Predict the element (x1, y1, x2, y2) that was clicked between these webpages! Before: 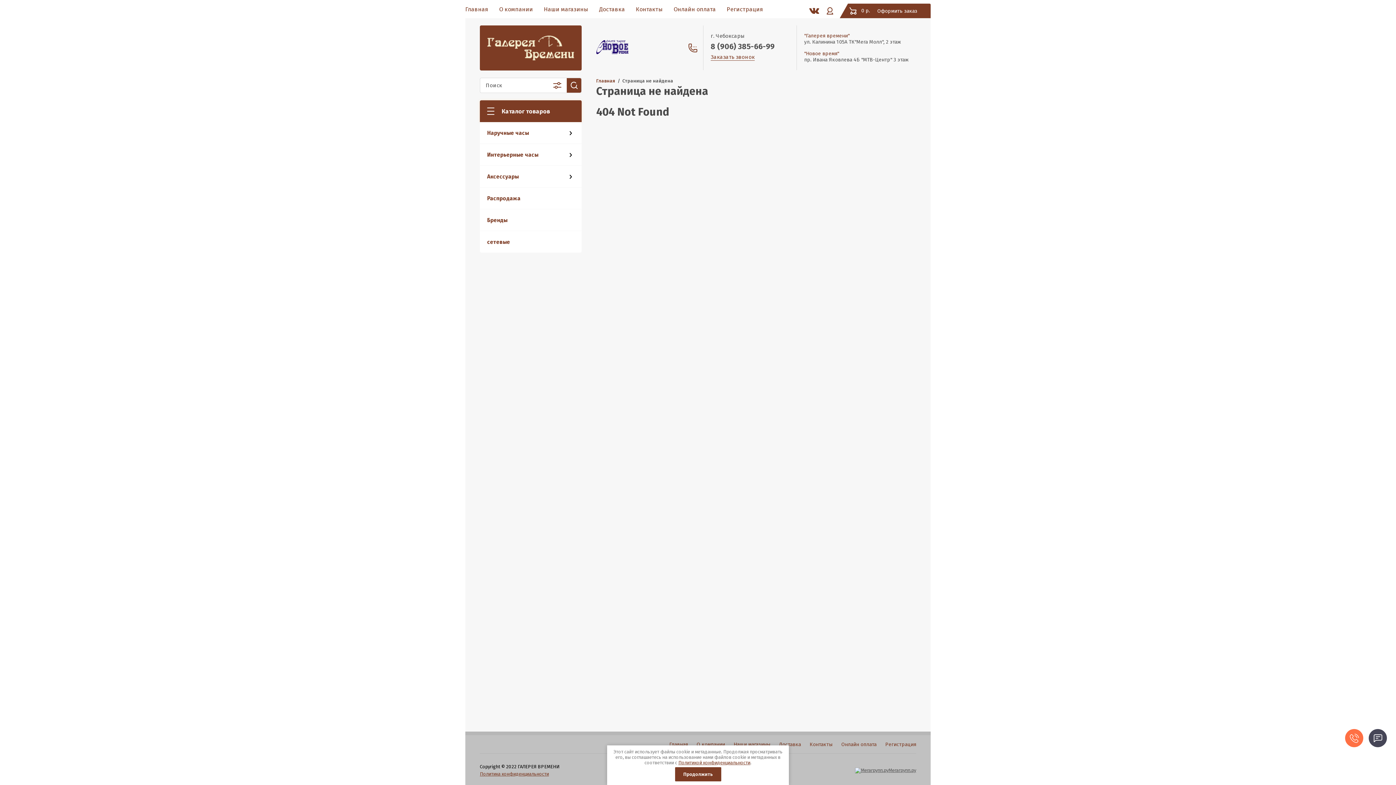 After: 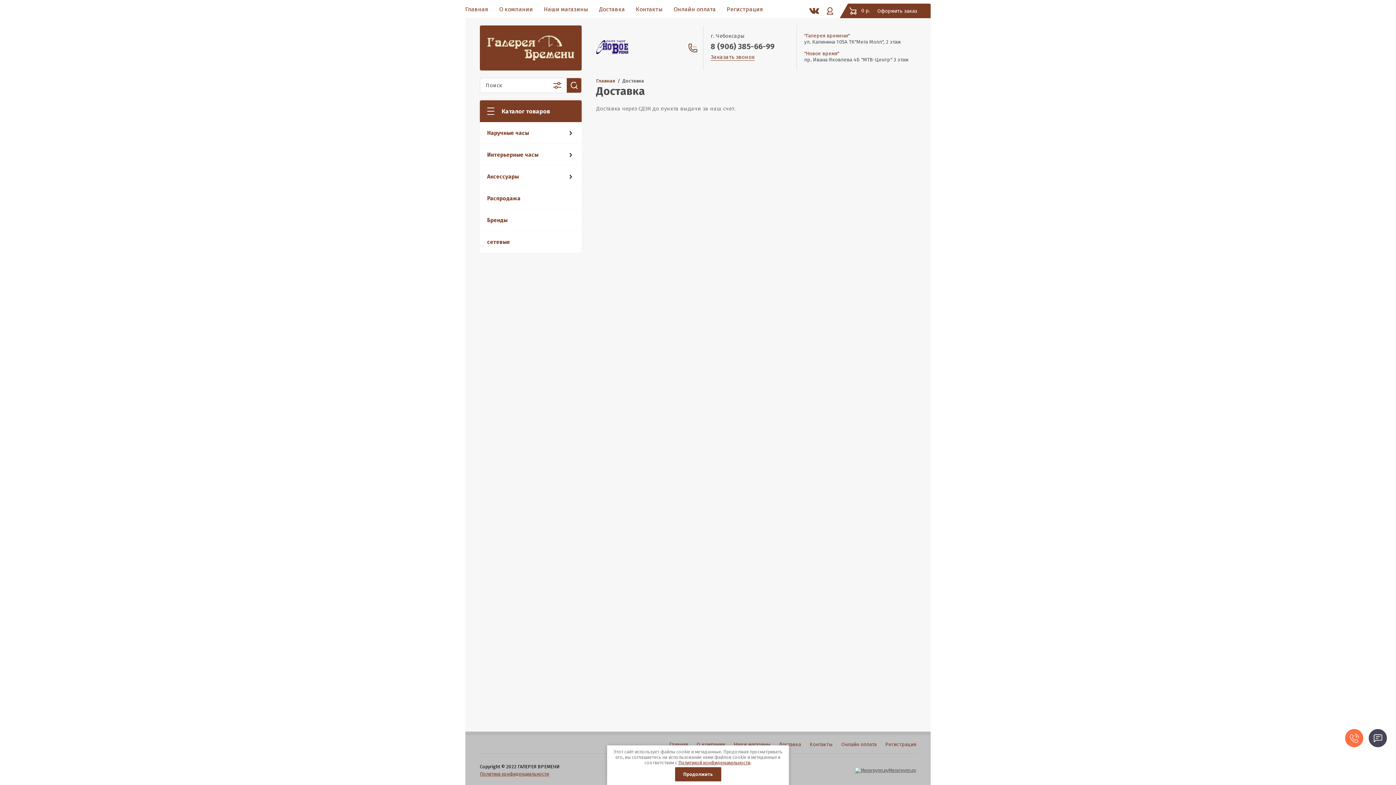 Action: label: Доставка bbox: (774, 739, 805, 750)